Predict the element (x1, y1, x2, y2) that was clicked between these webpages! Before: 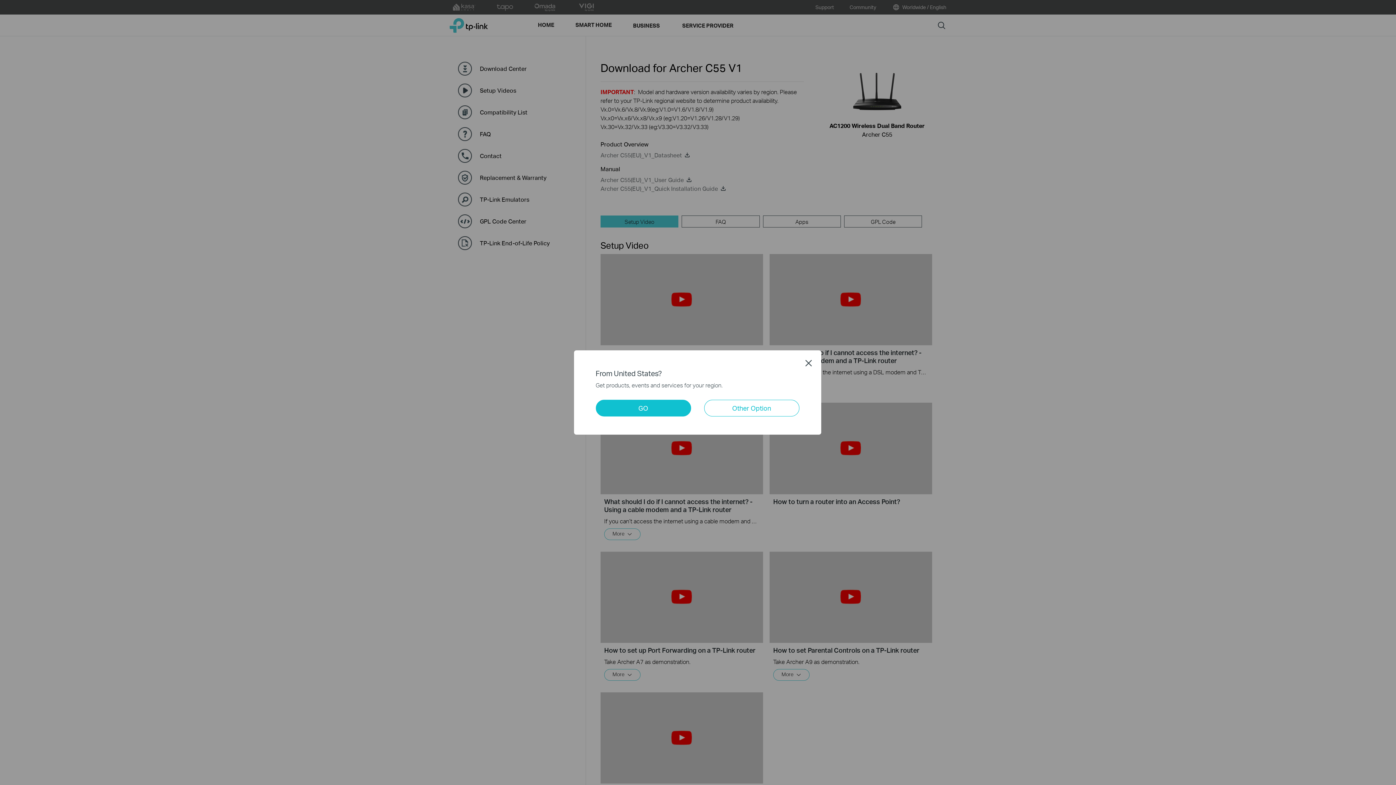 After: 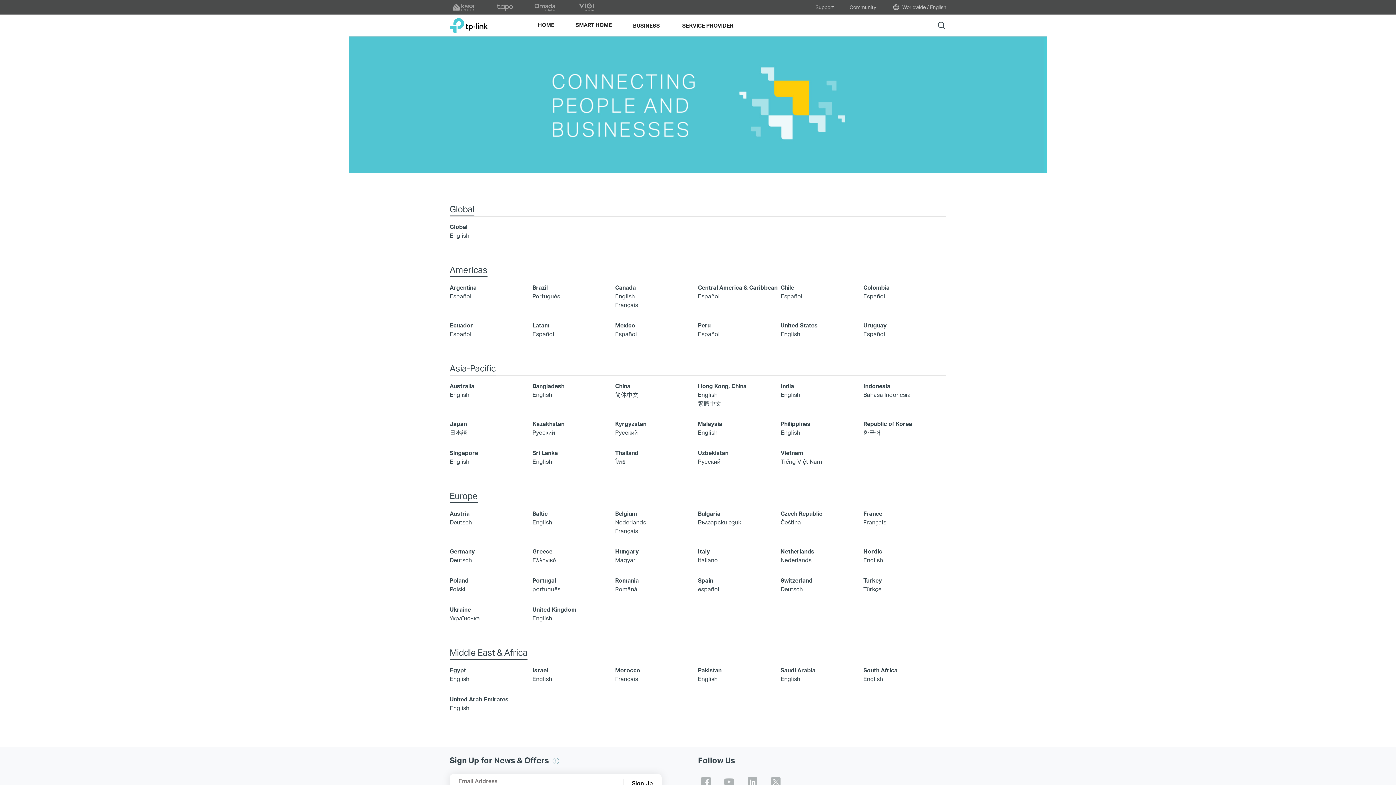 Action: bbox: (704, 400, 799, 416) label: Other Option